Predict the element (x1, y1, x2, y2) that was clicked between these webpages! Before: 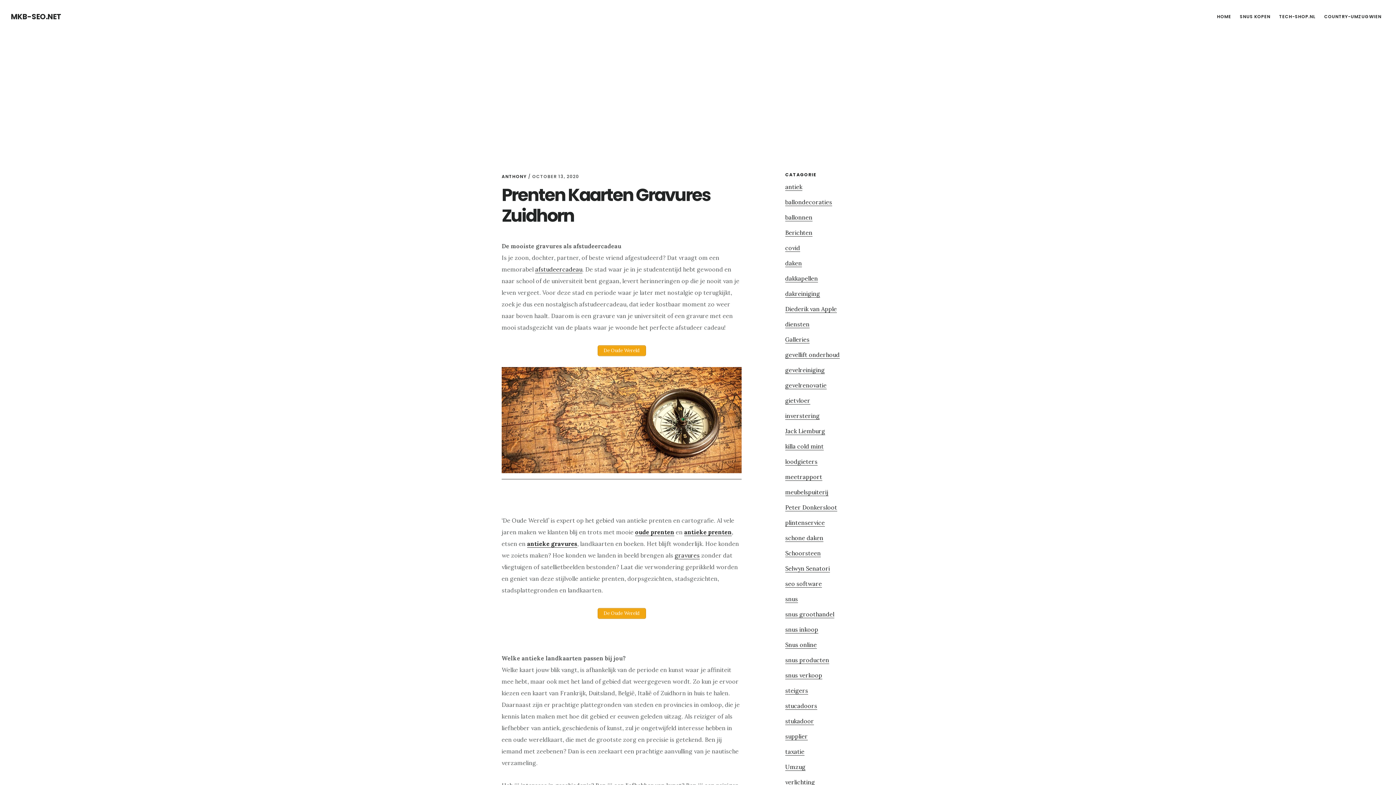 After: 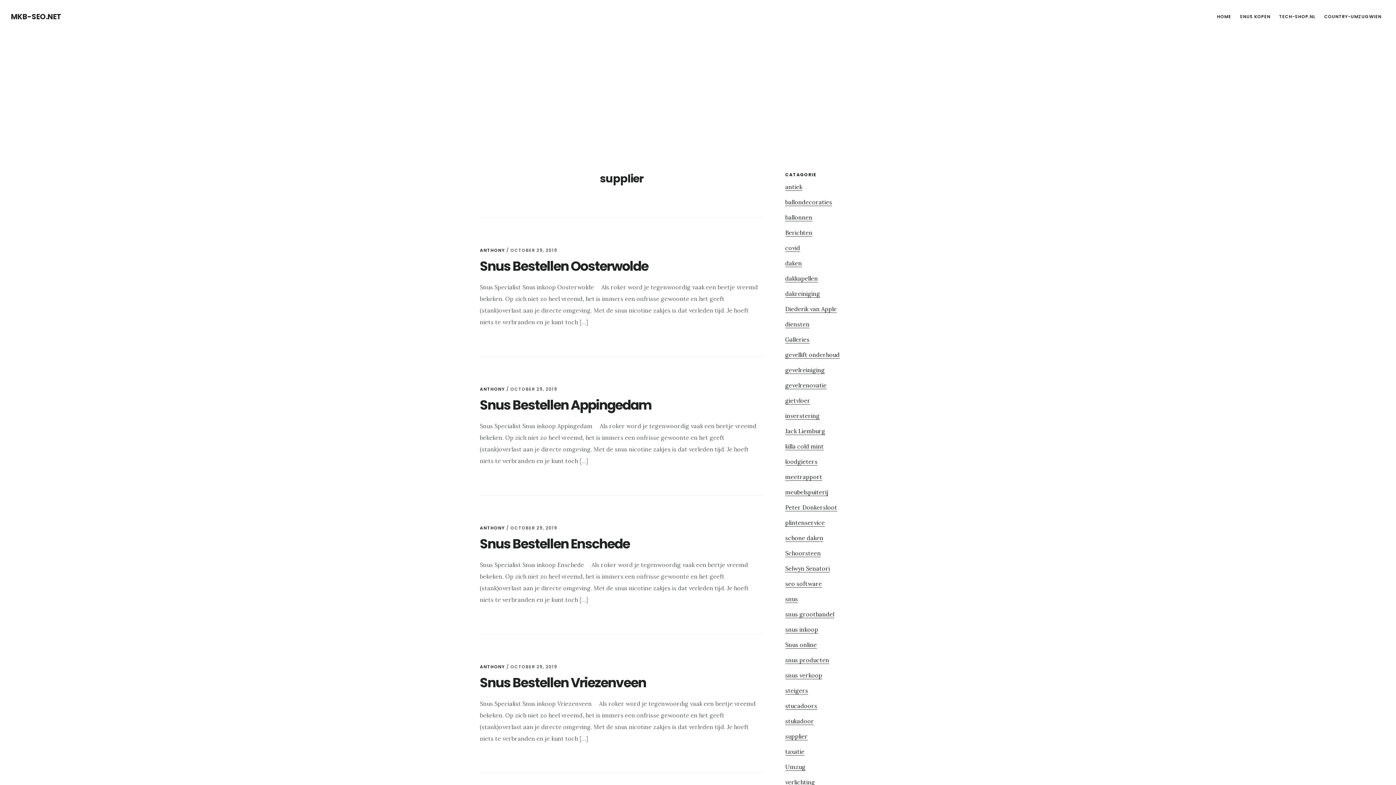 Action: label: supplier bbox: (785, 733, 808, 740)